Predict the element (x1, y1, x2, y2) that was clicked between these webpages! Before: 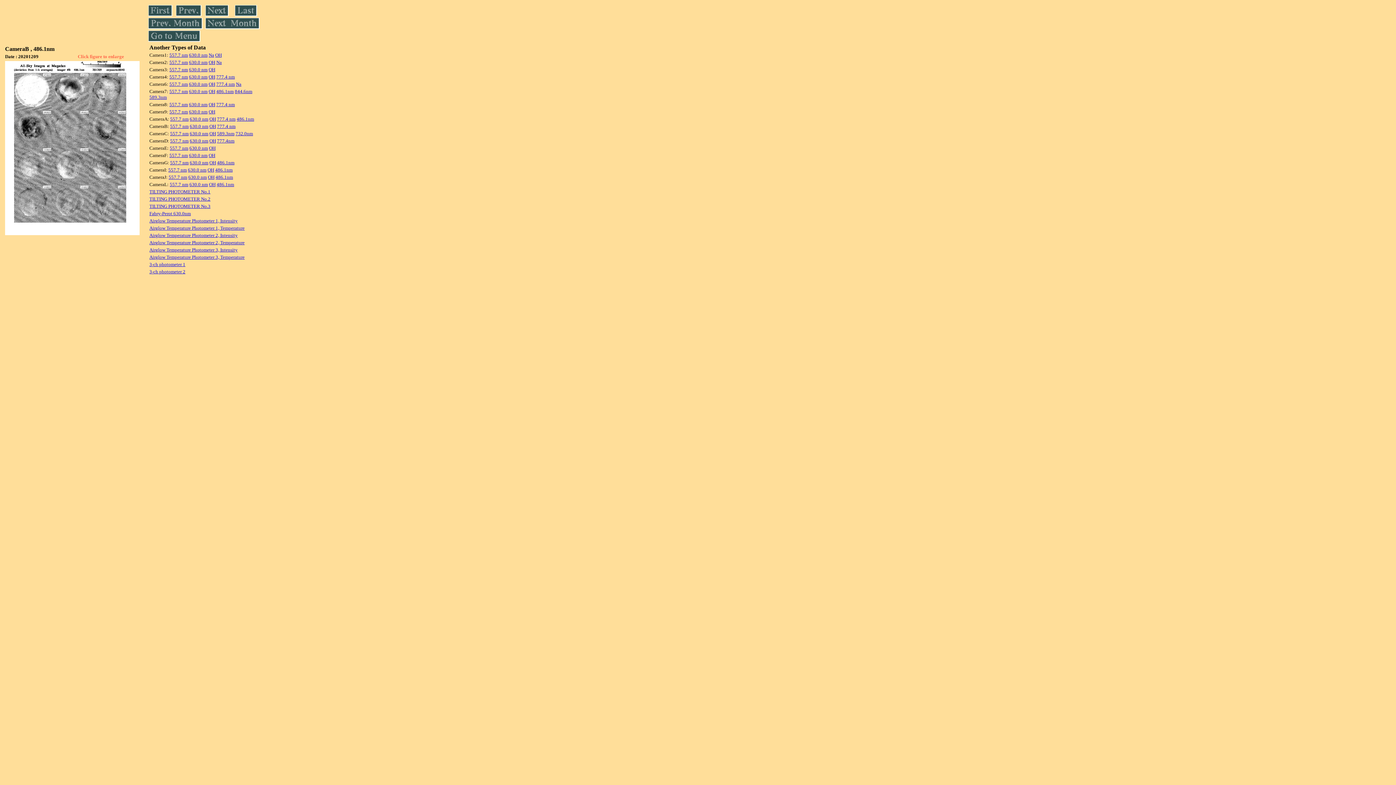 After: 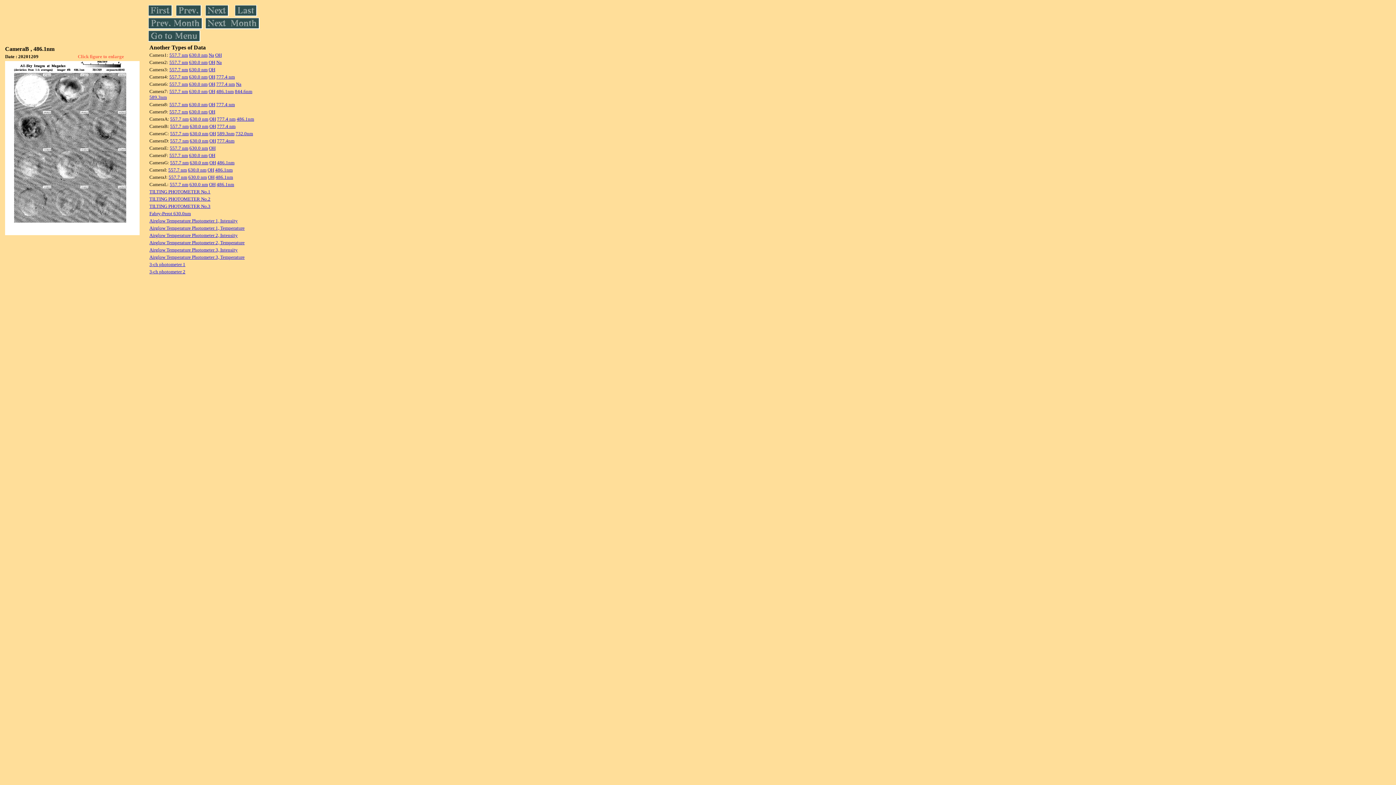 Action: label: 557.7 nm bbox: (169, 145, 188, 150)